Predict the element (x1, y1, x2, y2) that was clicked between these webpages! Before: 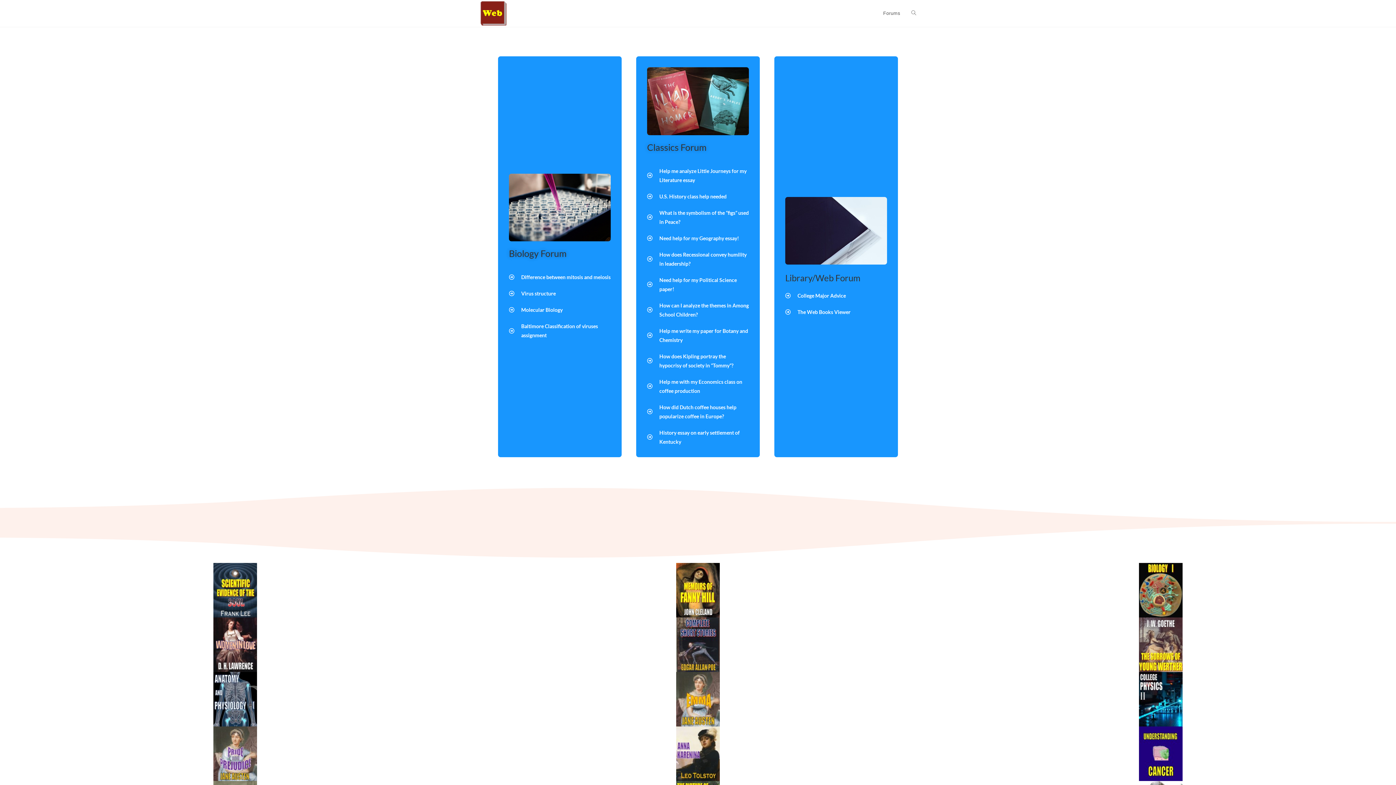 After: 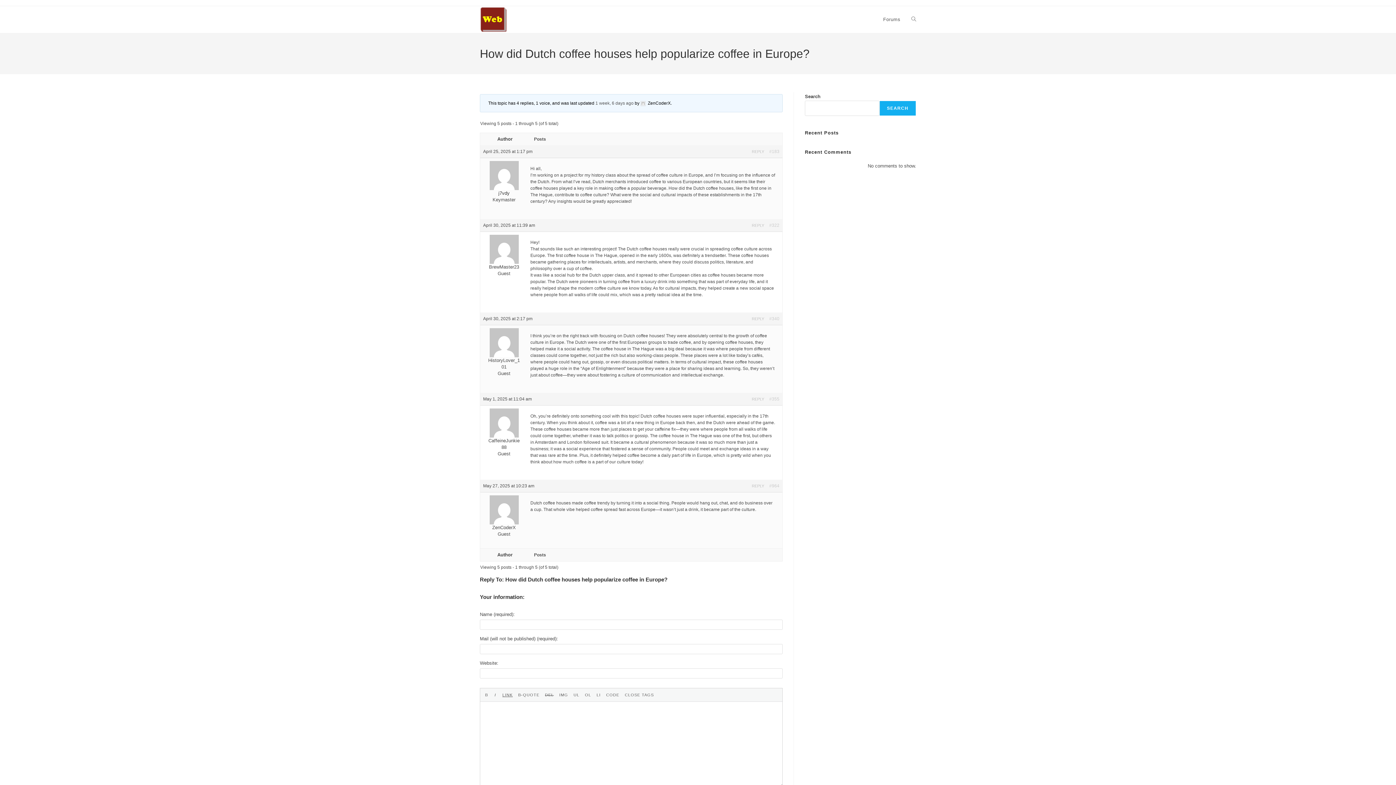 Action: label: How did Dutch coffee houses help popularize coffee in Europe? bbox: (647, 402, 749, 420)